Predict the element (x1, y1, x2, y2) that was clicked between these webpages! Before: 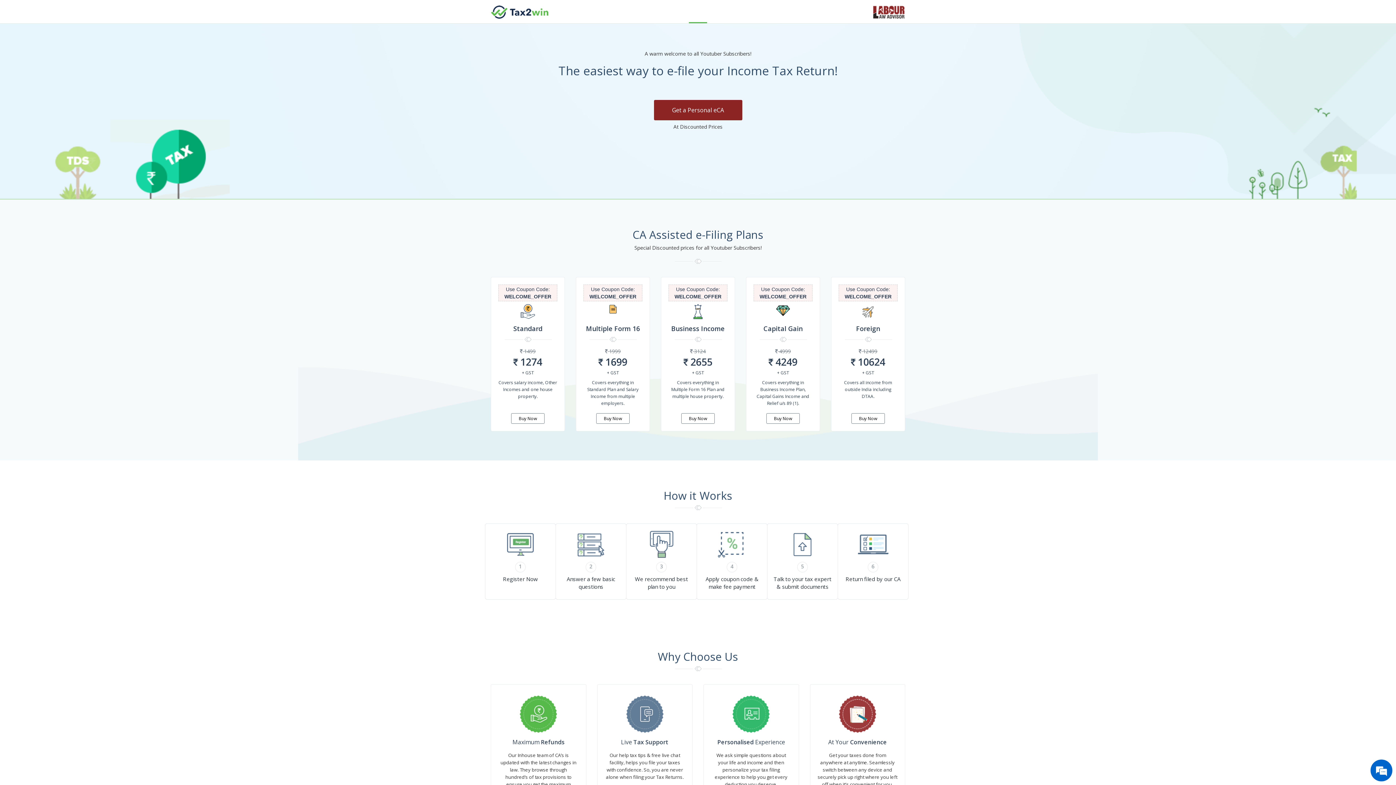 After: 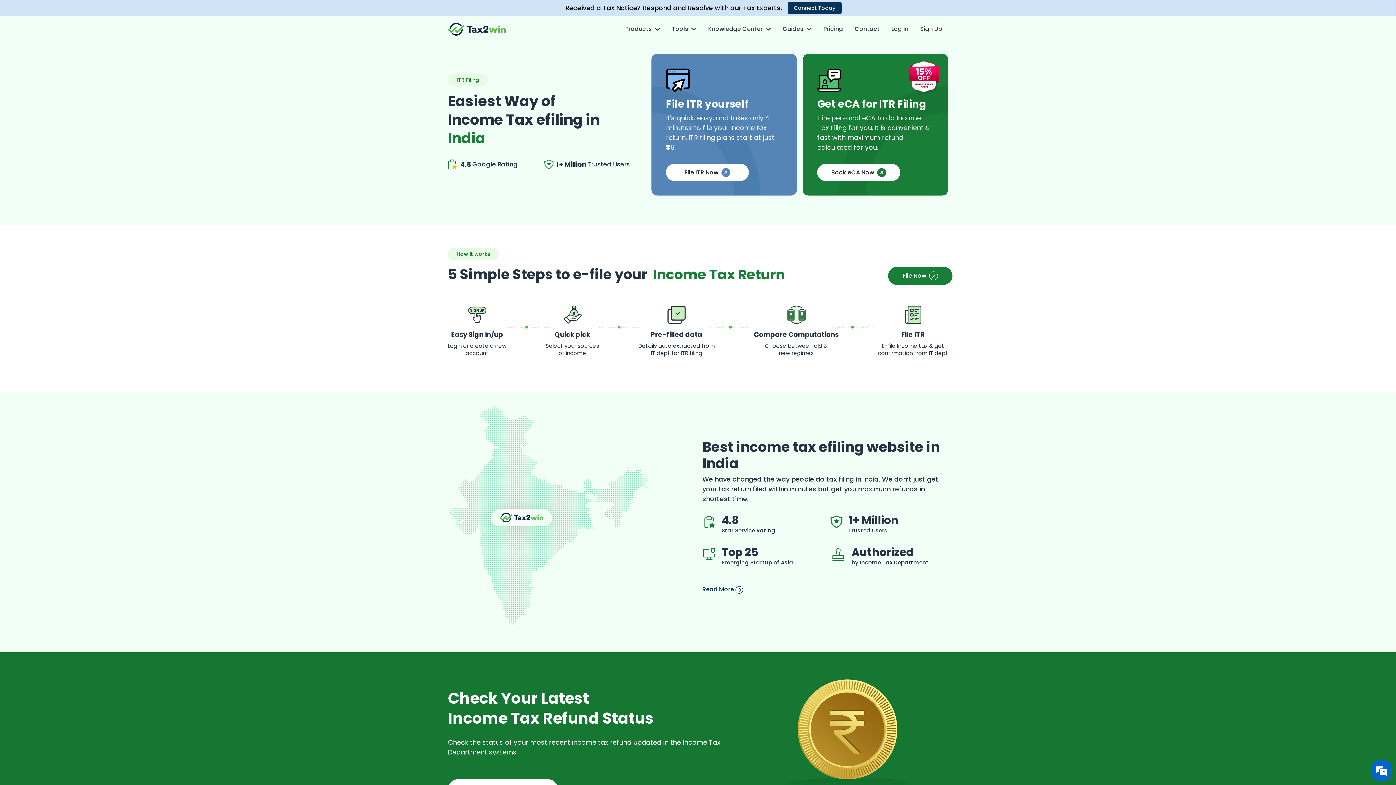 Action: bbox: (490, 5, 548, 18)